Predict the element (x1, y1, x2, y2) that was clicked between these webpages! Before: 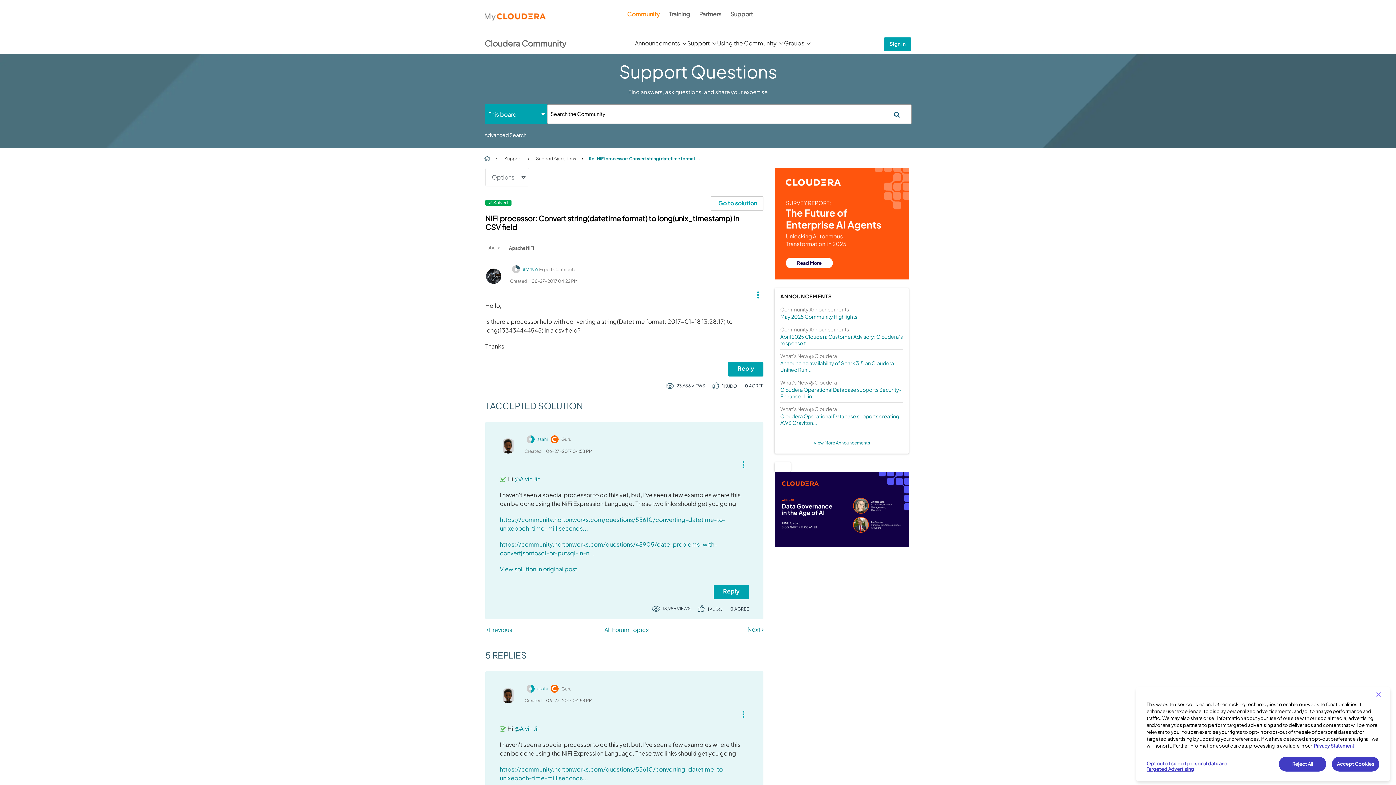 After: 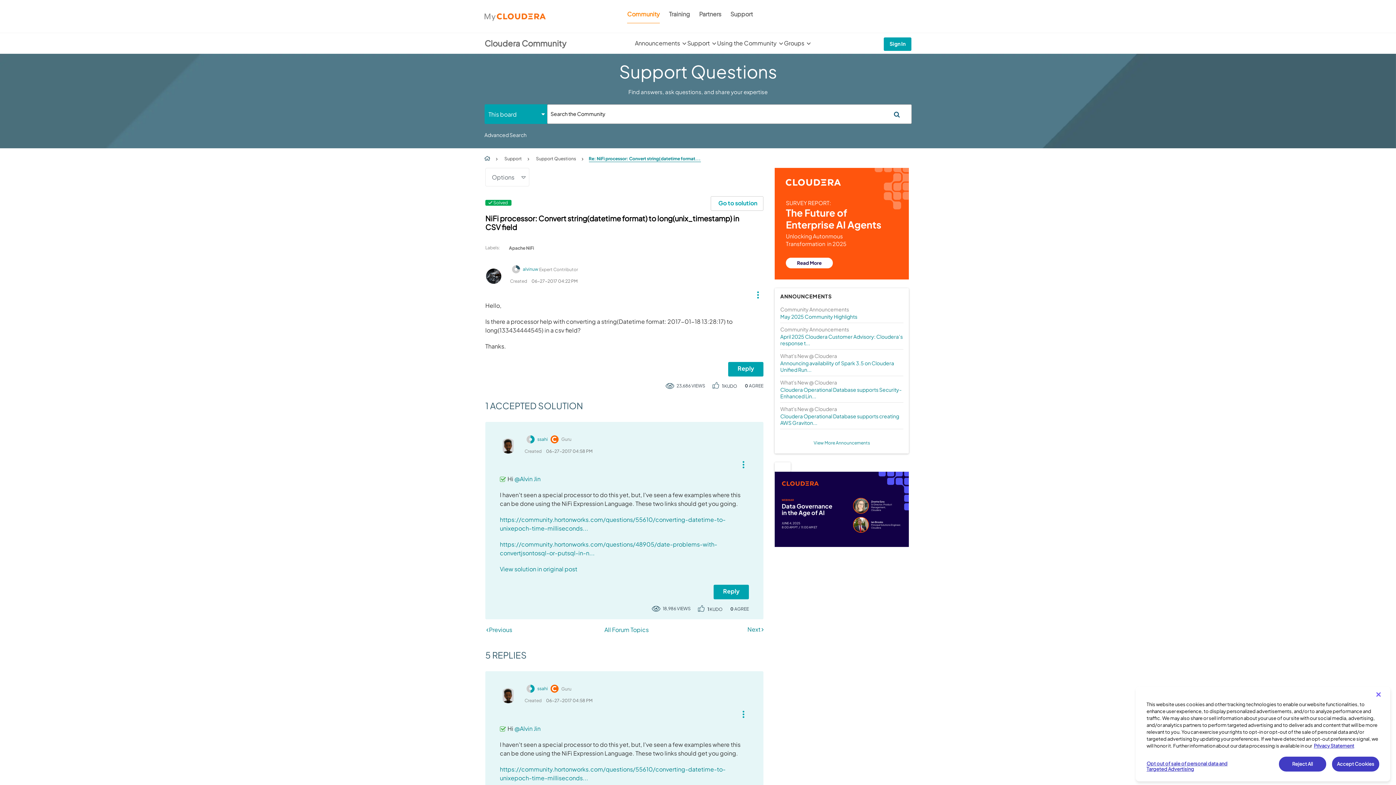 Action: bbox: (730, 606, 749, 611) label: 0